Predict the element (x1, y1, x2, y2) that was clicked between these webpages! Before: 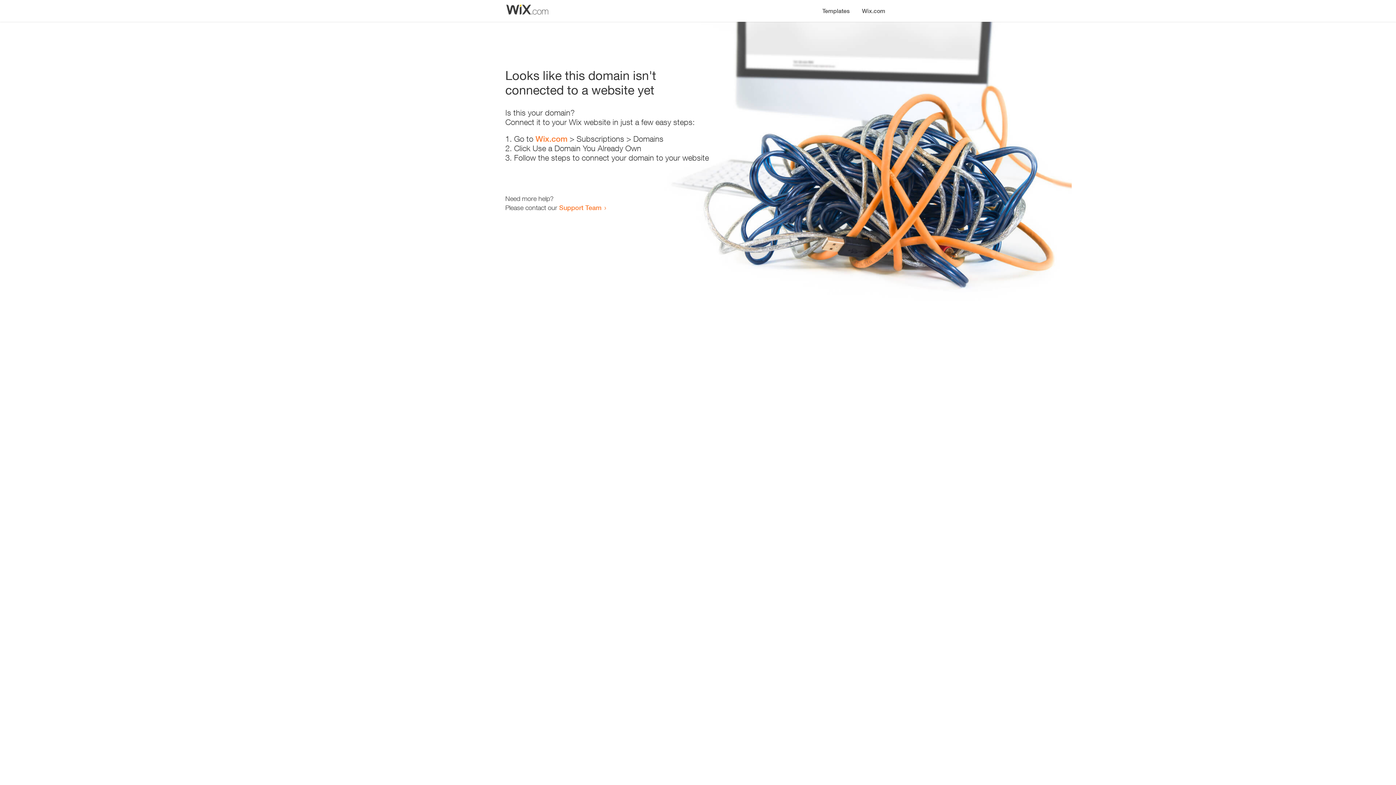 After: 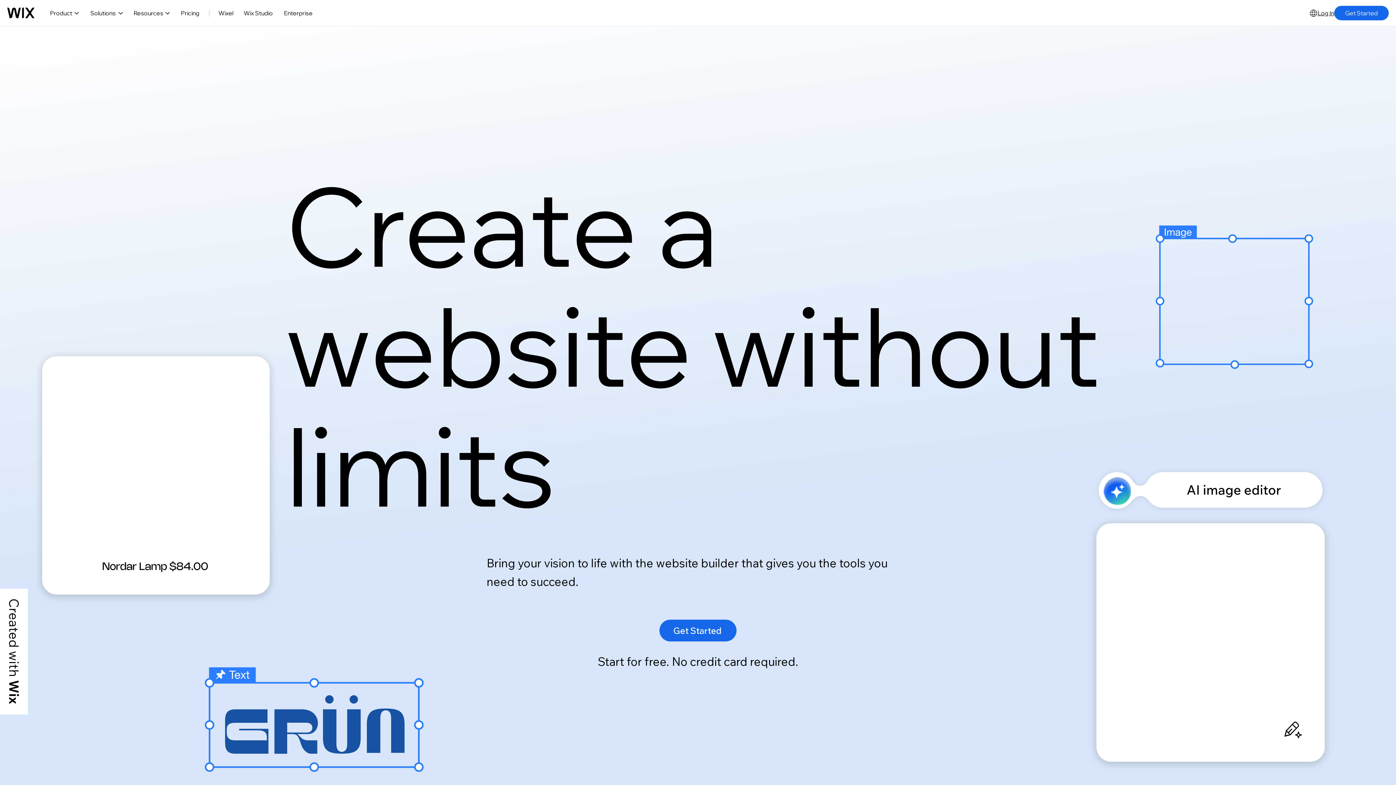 Action: bbox: (535, 134, 567, 143) label: Wix.com